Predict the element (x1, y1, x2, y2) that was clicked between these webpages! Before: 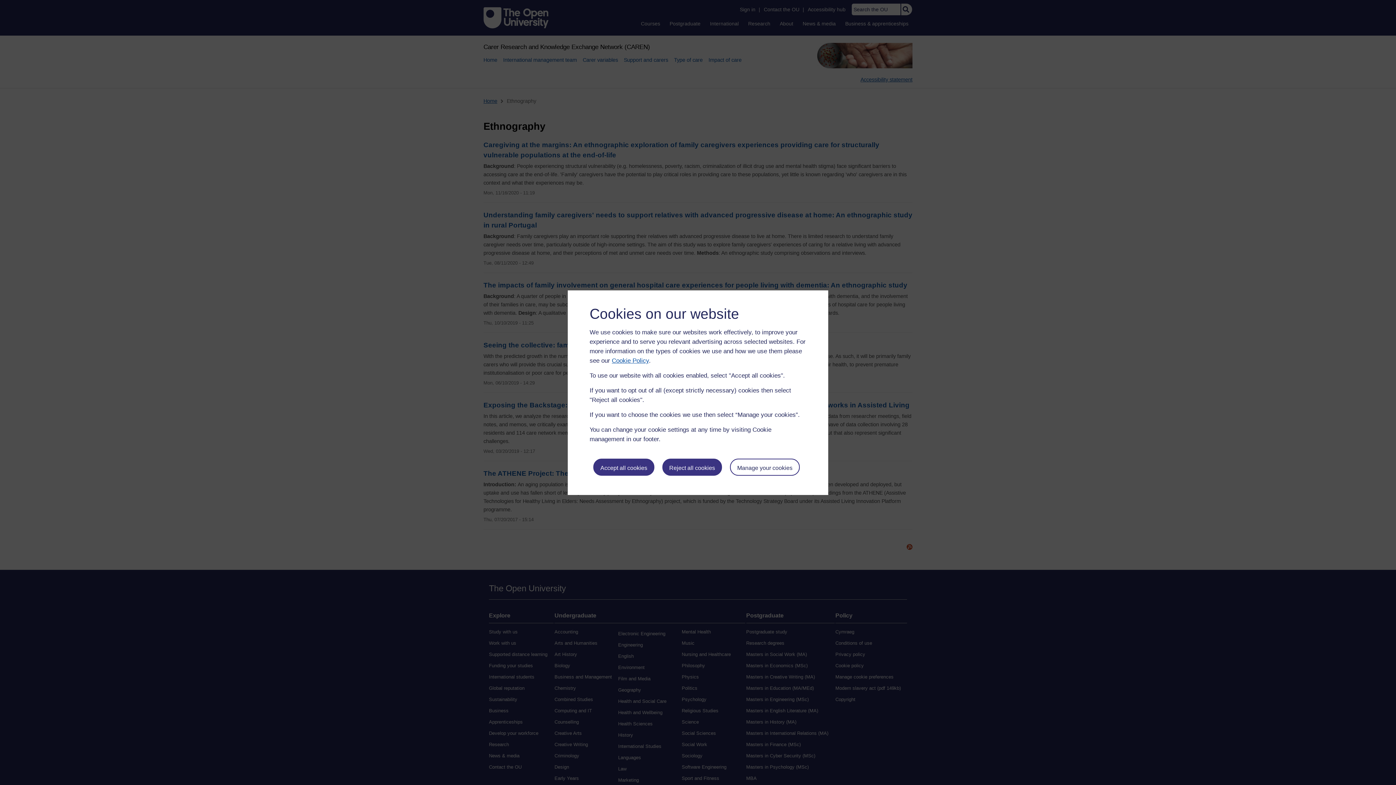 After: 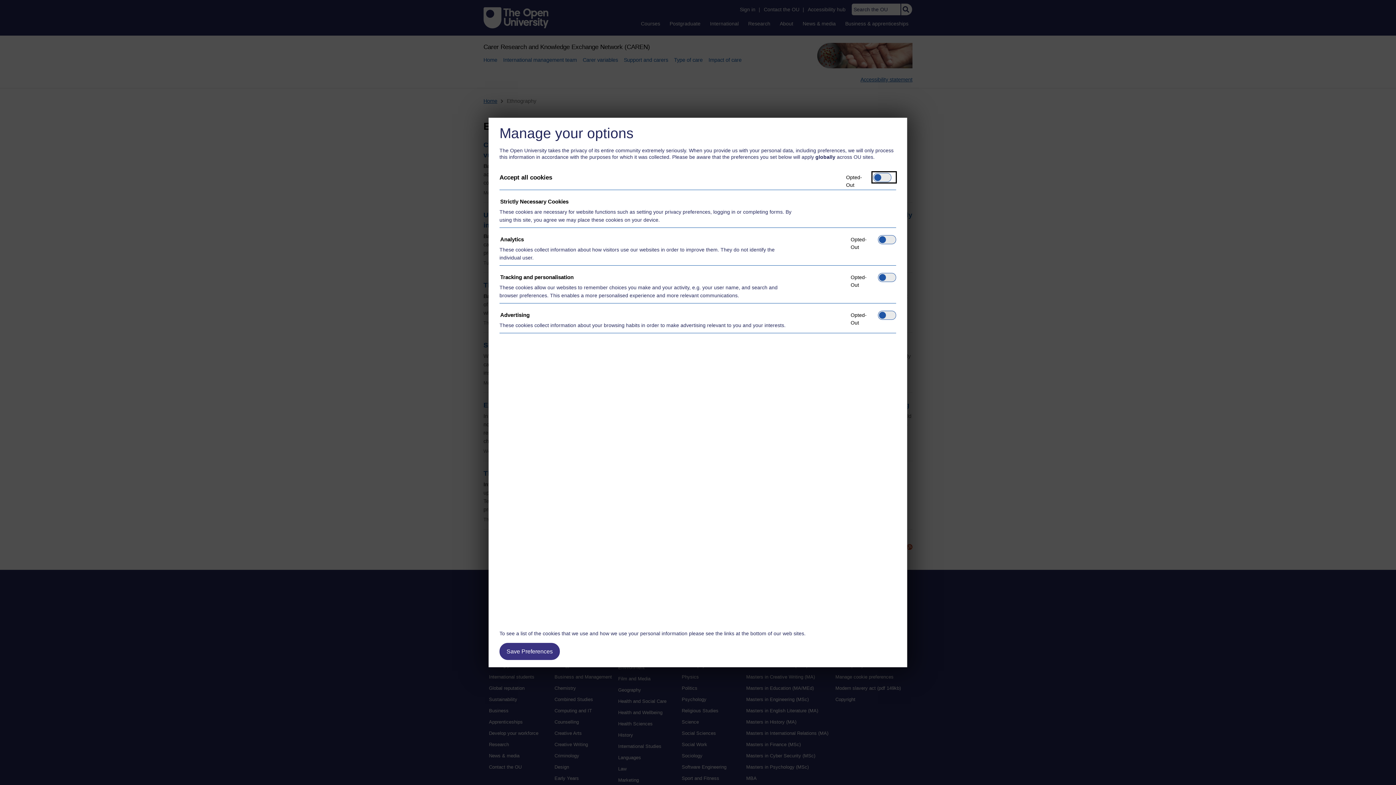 Action: label: Manage your cookies bbox: (730, 458, 799, 476)